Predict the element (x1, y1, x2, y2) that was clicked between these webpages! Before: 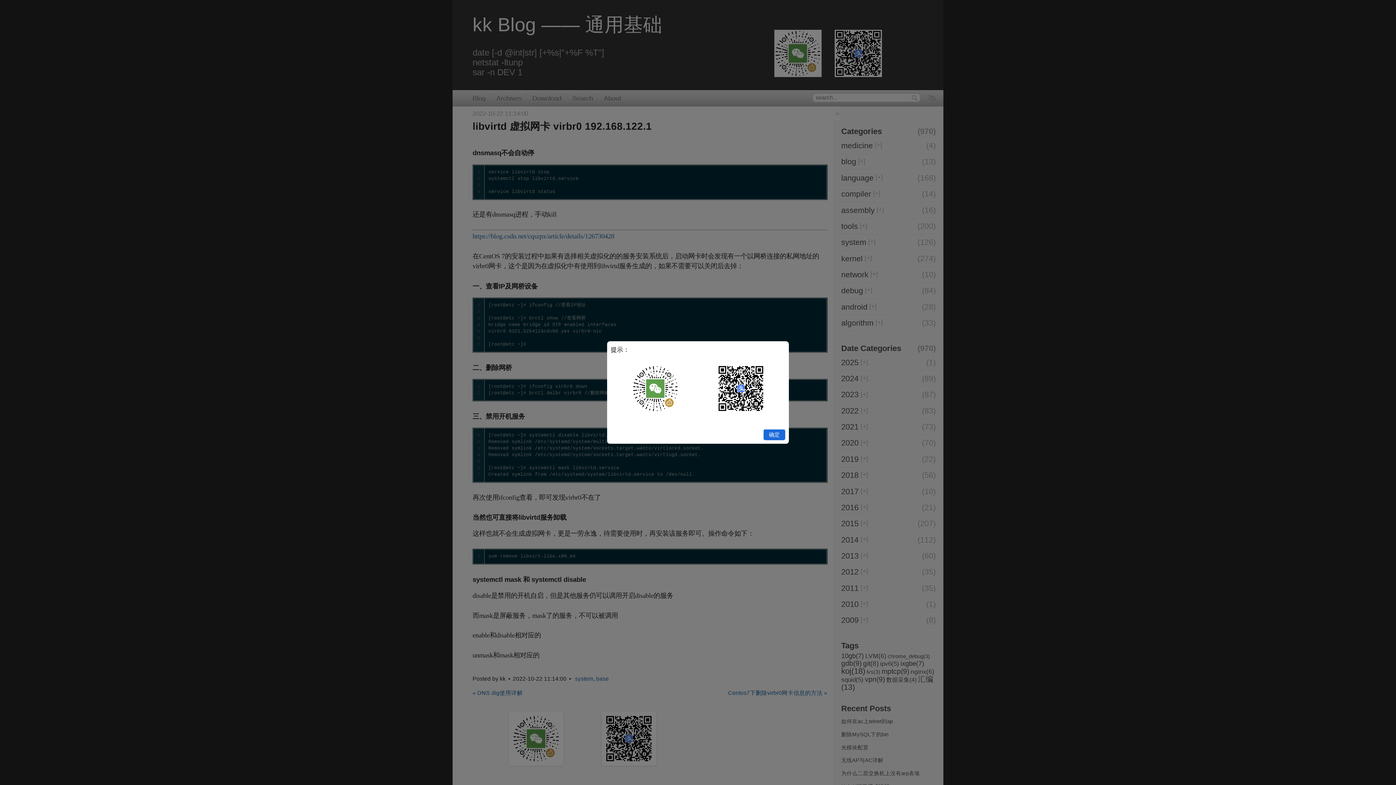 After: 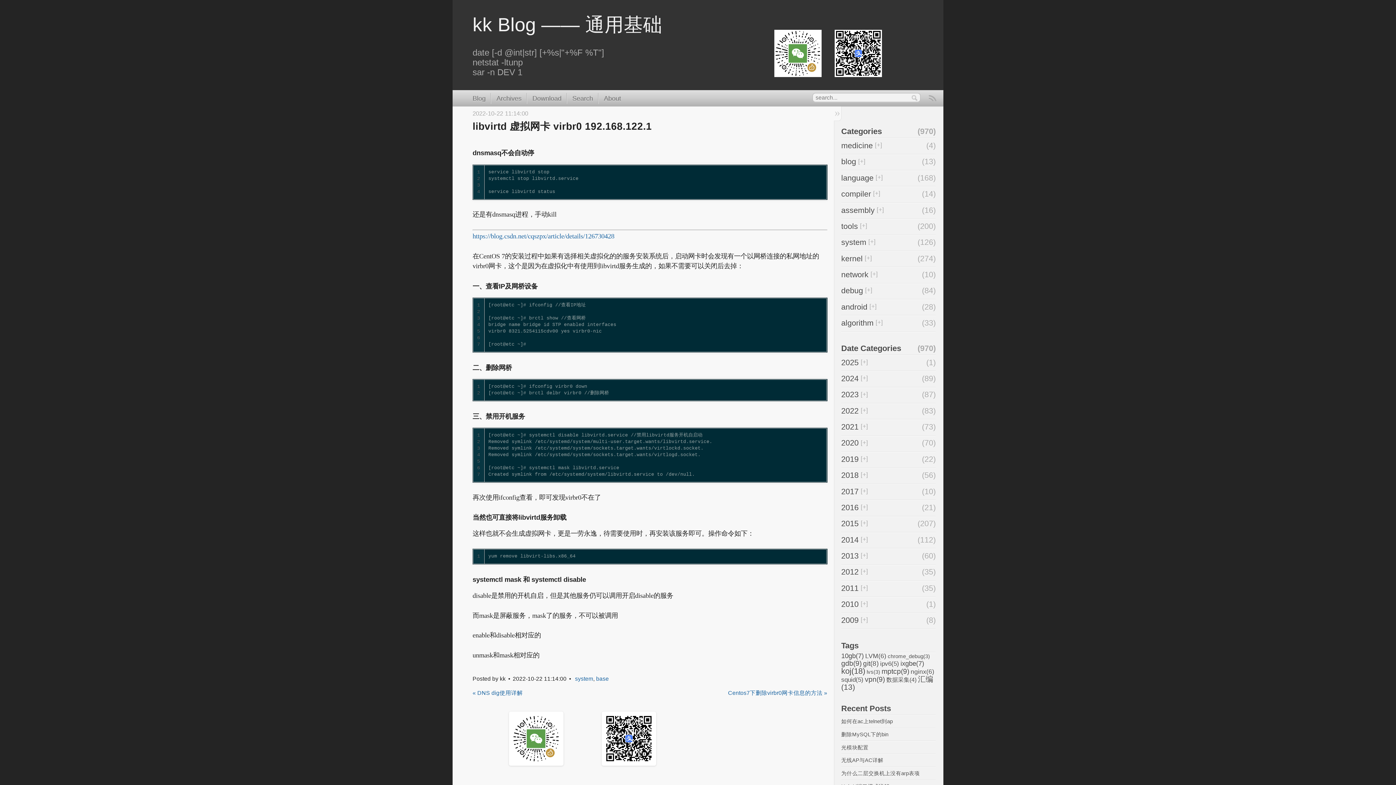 Action: label: 确定 bbox: (763, 429, 785, 440)